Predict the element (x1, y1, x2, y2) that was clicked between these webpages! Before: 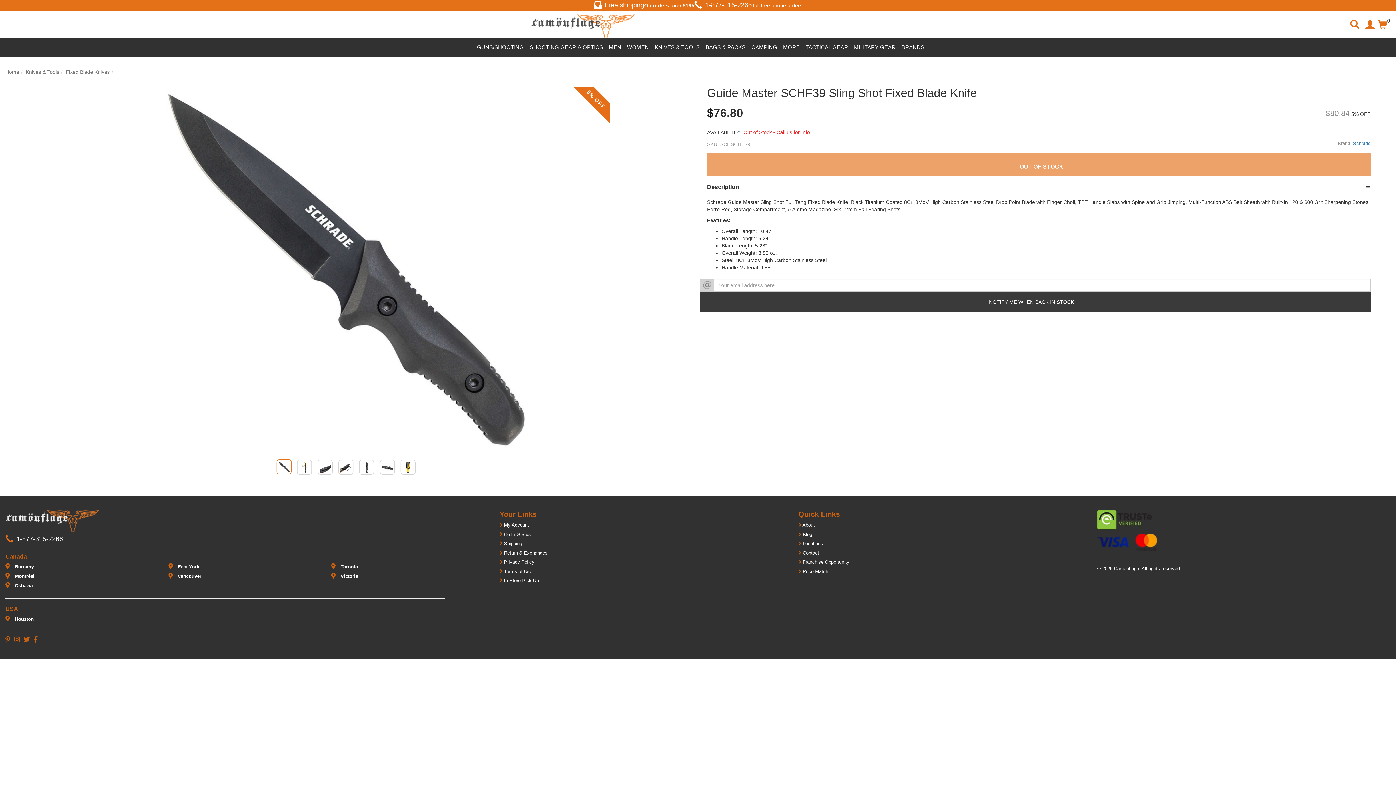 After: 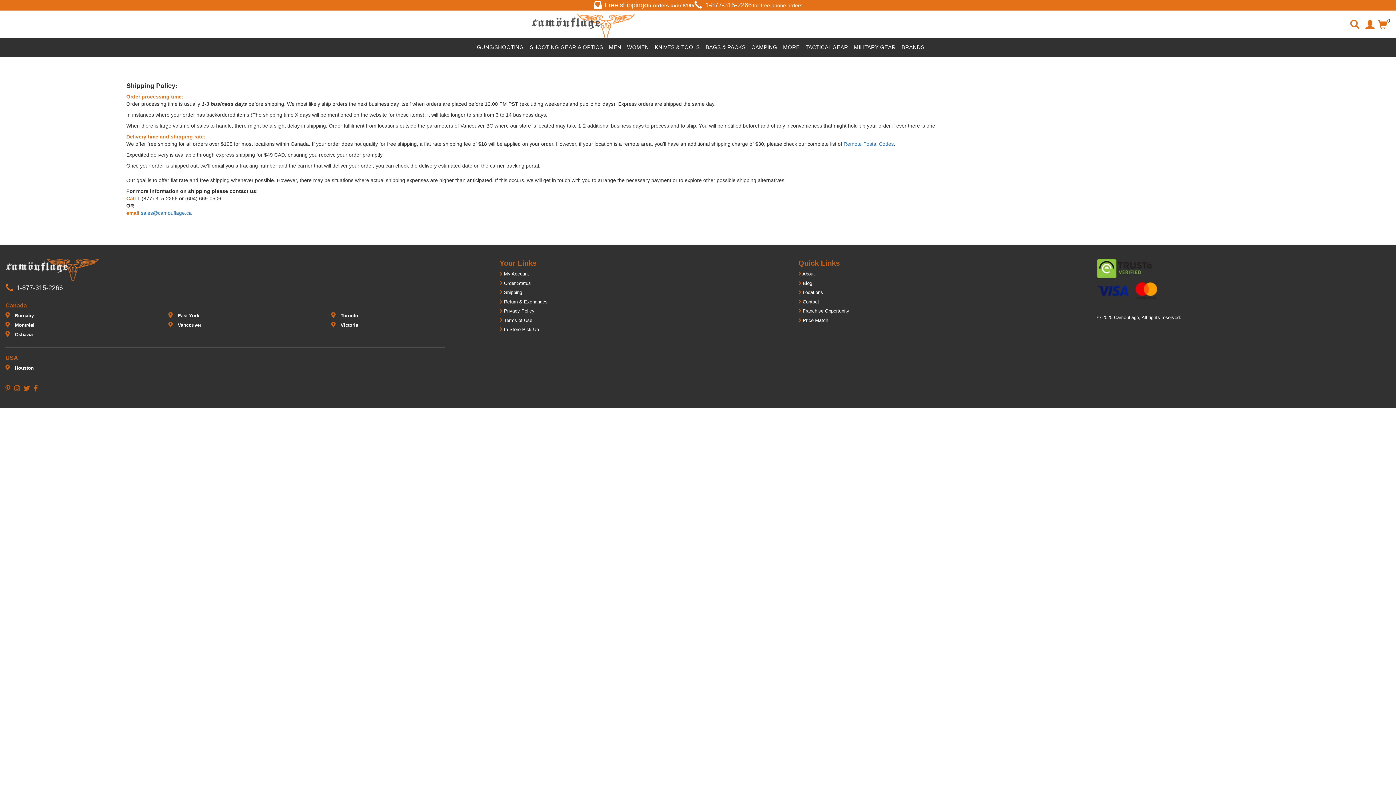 Action: bbox: (499, 541, 522, 546) label:  Shipping